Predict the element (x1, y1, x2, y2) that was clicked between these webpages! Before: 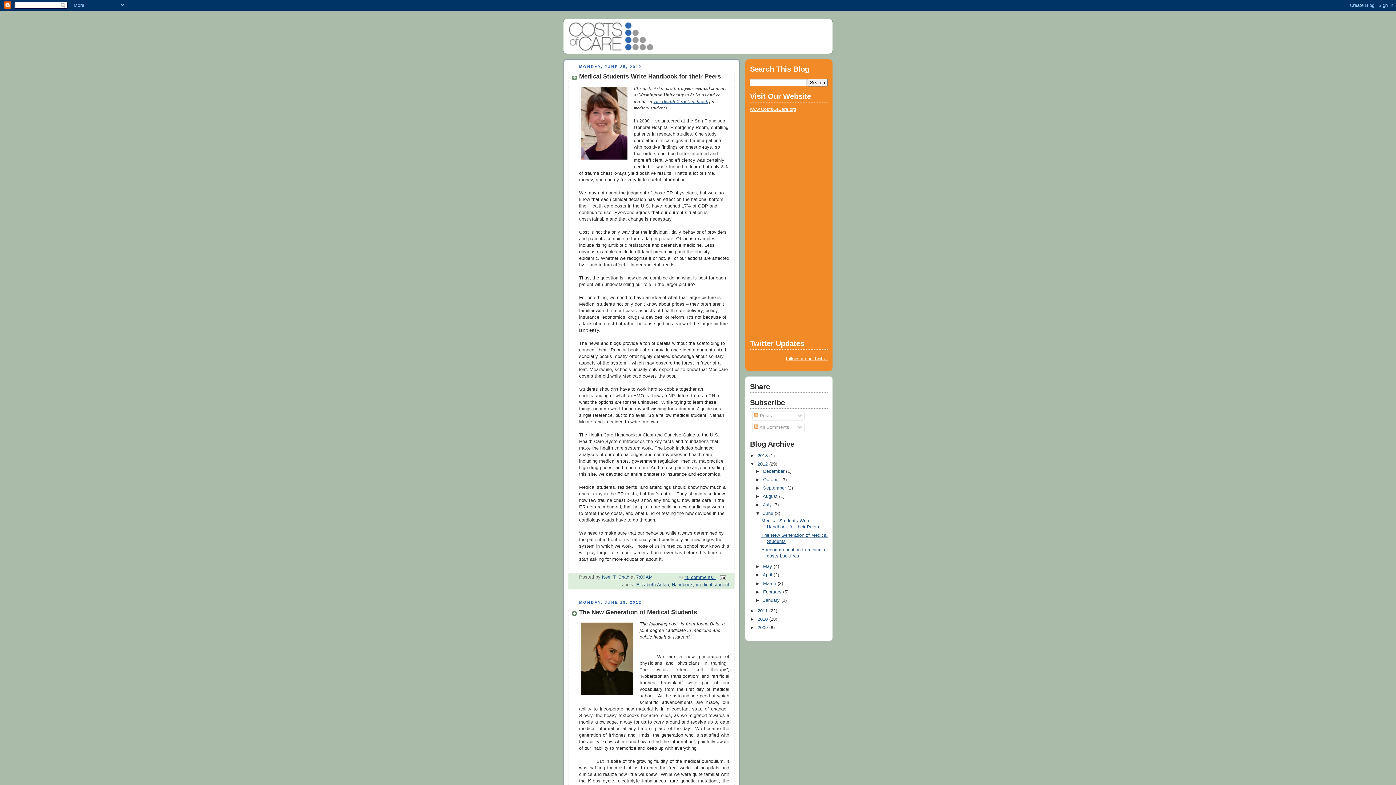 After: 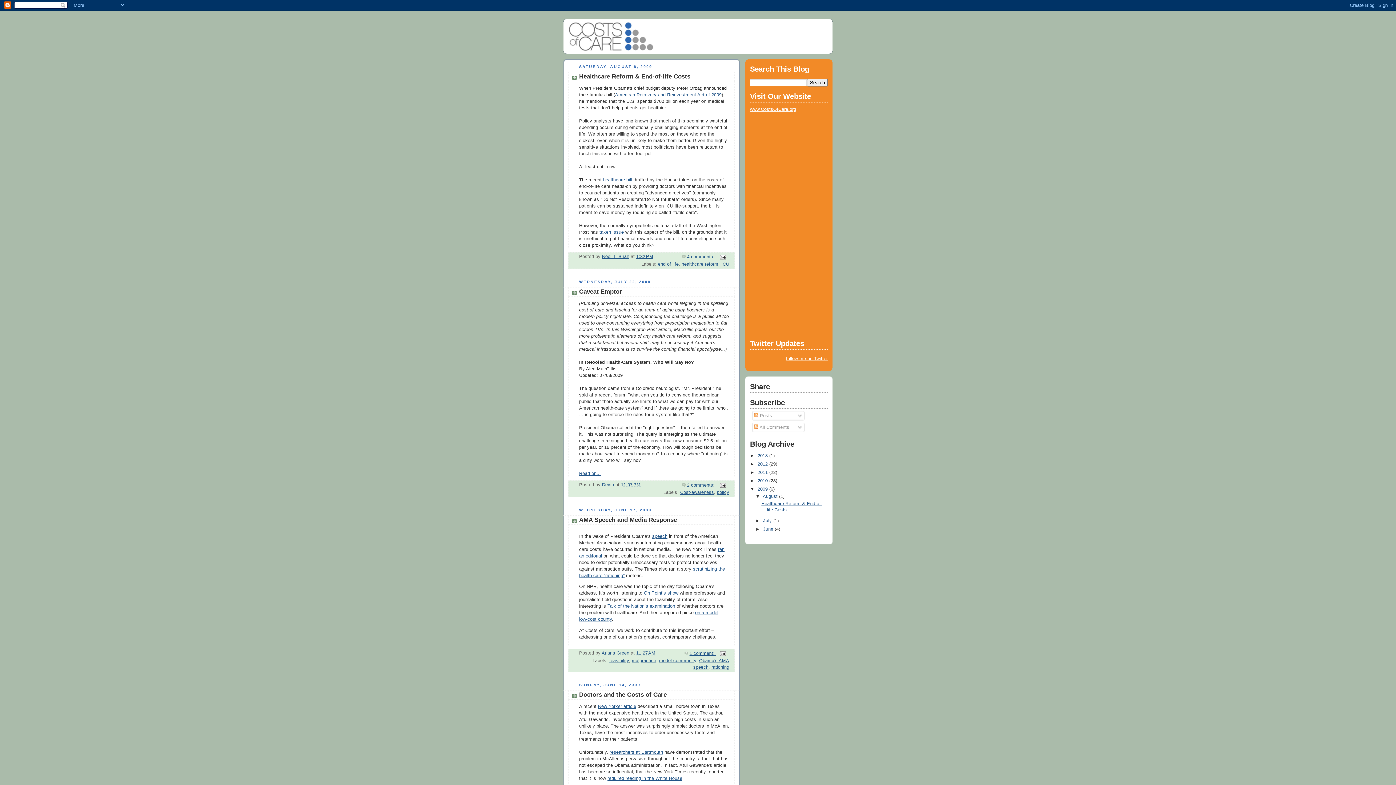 Action: label: 2009  bbox: (757, 625, 769, 630)